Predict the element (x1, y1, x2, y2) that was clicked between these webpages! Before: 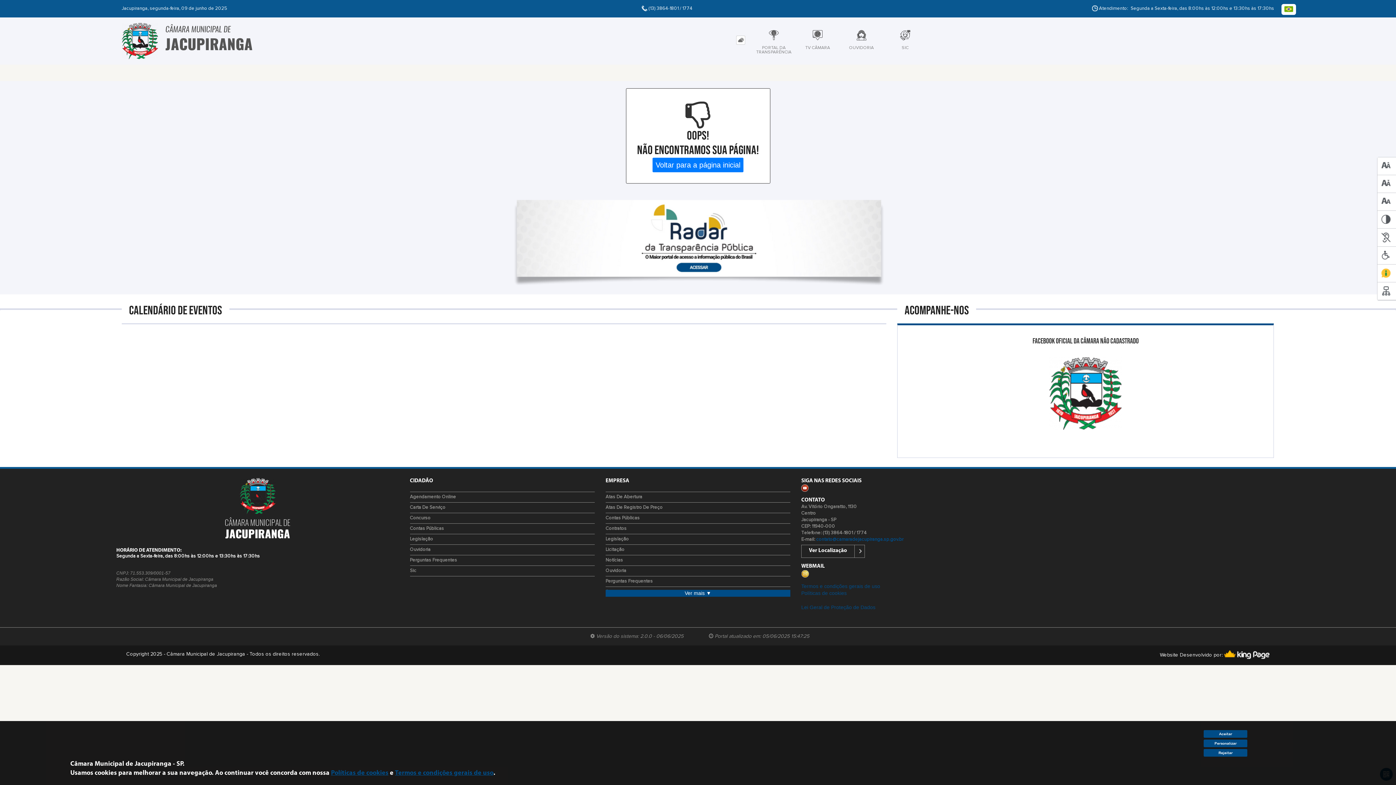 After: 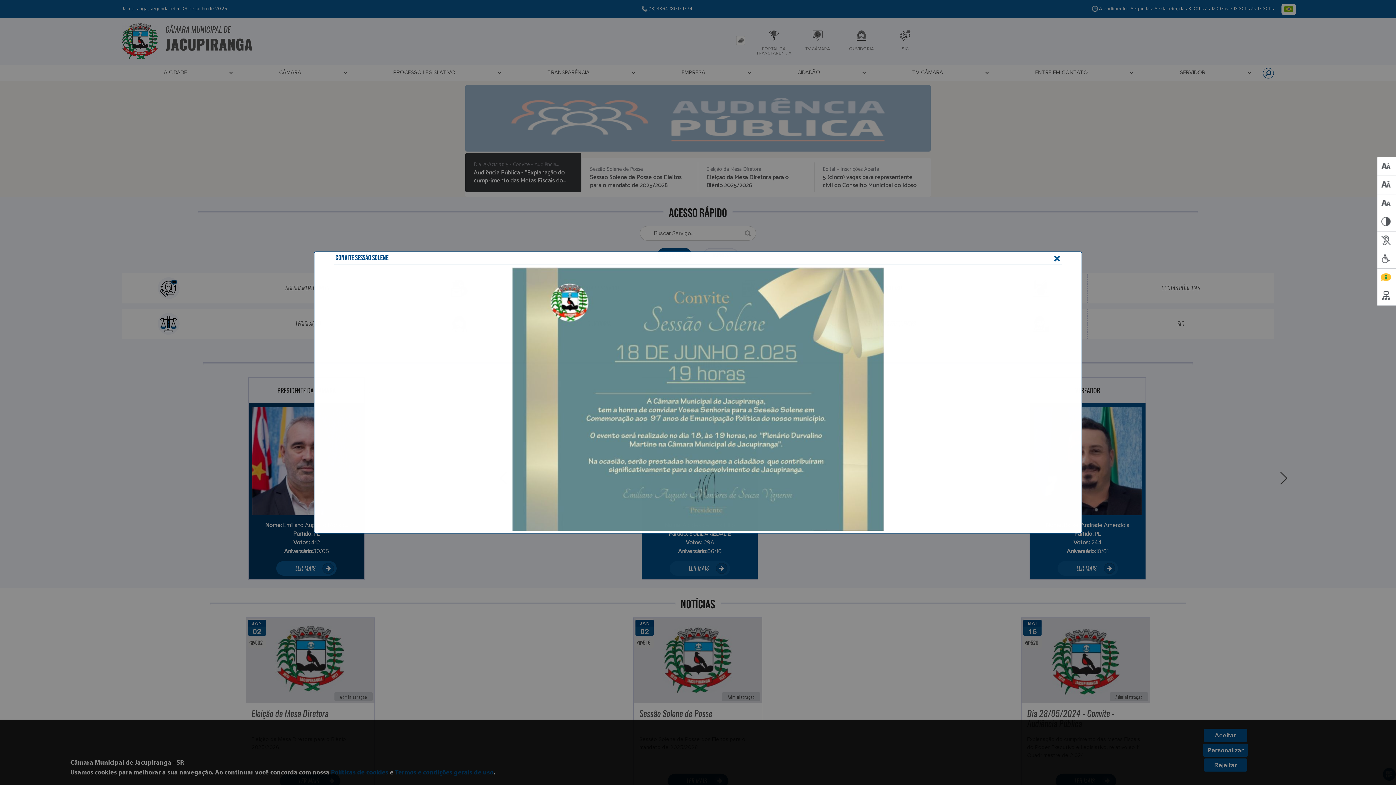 Action: bbox: (116, 518, 399, 540) label: CÂMARA MUNICIPAL DE
JACUPIRANGA